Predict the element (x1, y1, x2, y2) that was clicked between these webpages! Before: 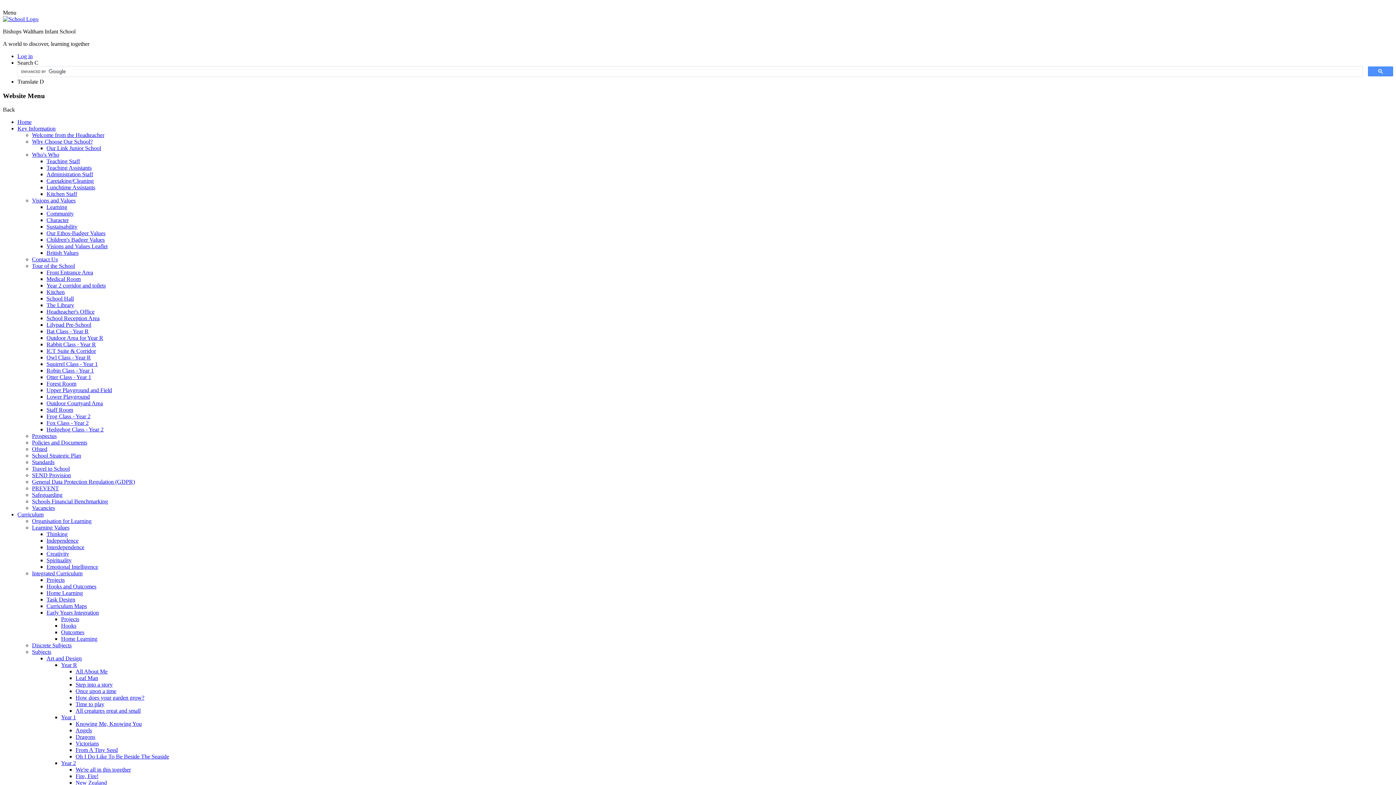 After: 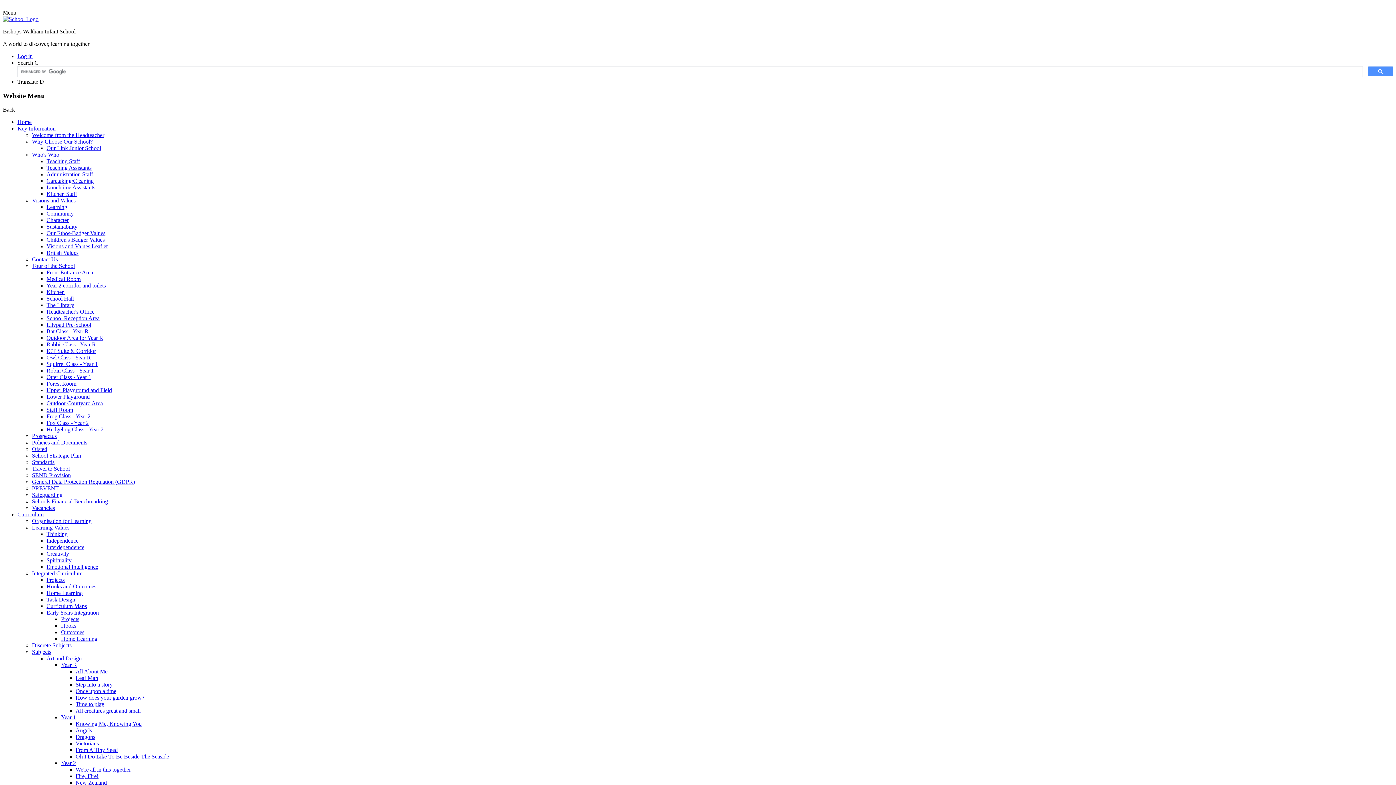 Action: label: Rabbit Class - Year R bbox: (46, 341, 96, 347)